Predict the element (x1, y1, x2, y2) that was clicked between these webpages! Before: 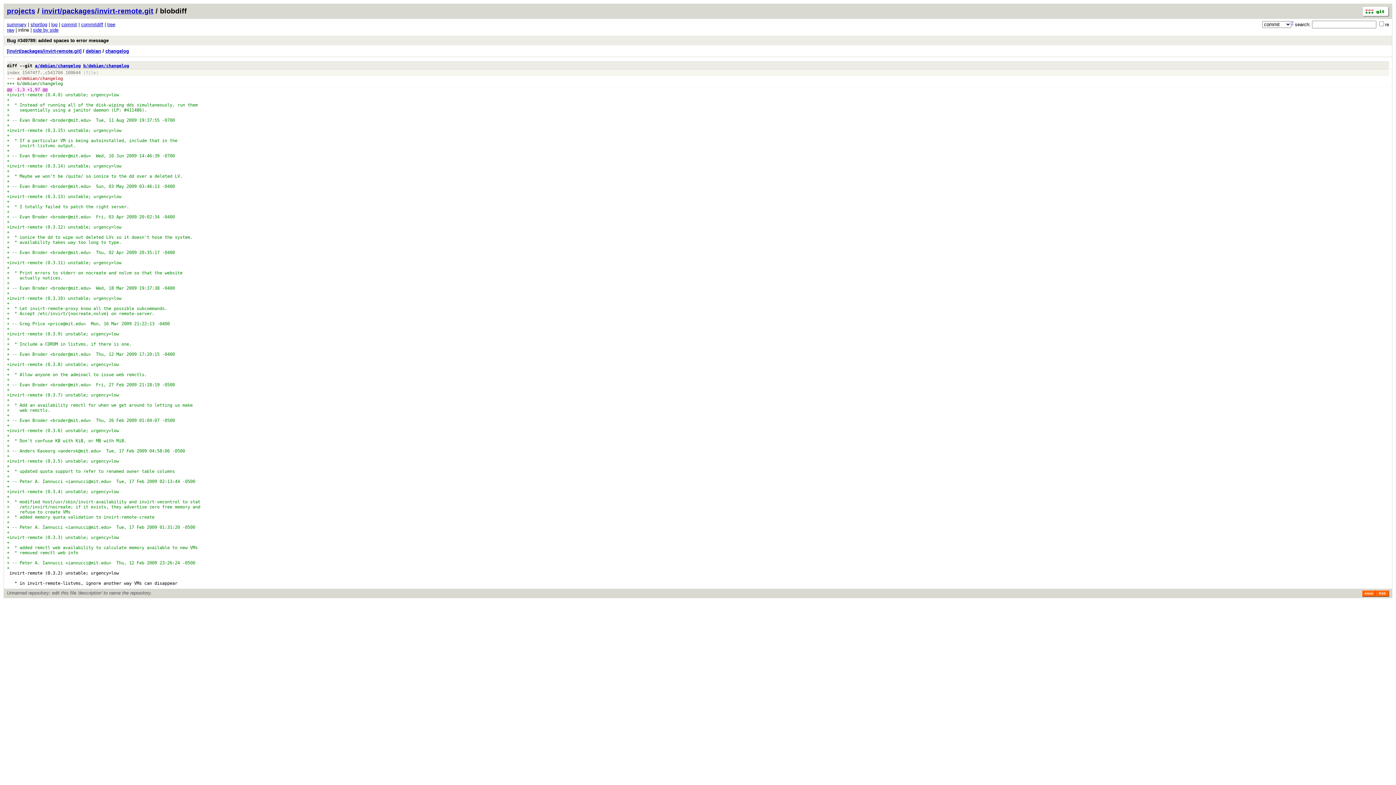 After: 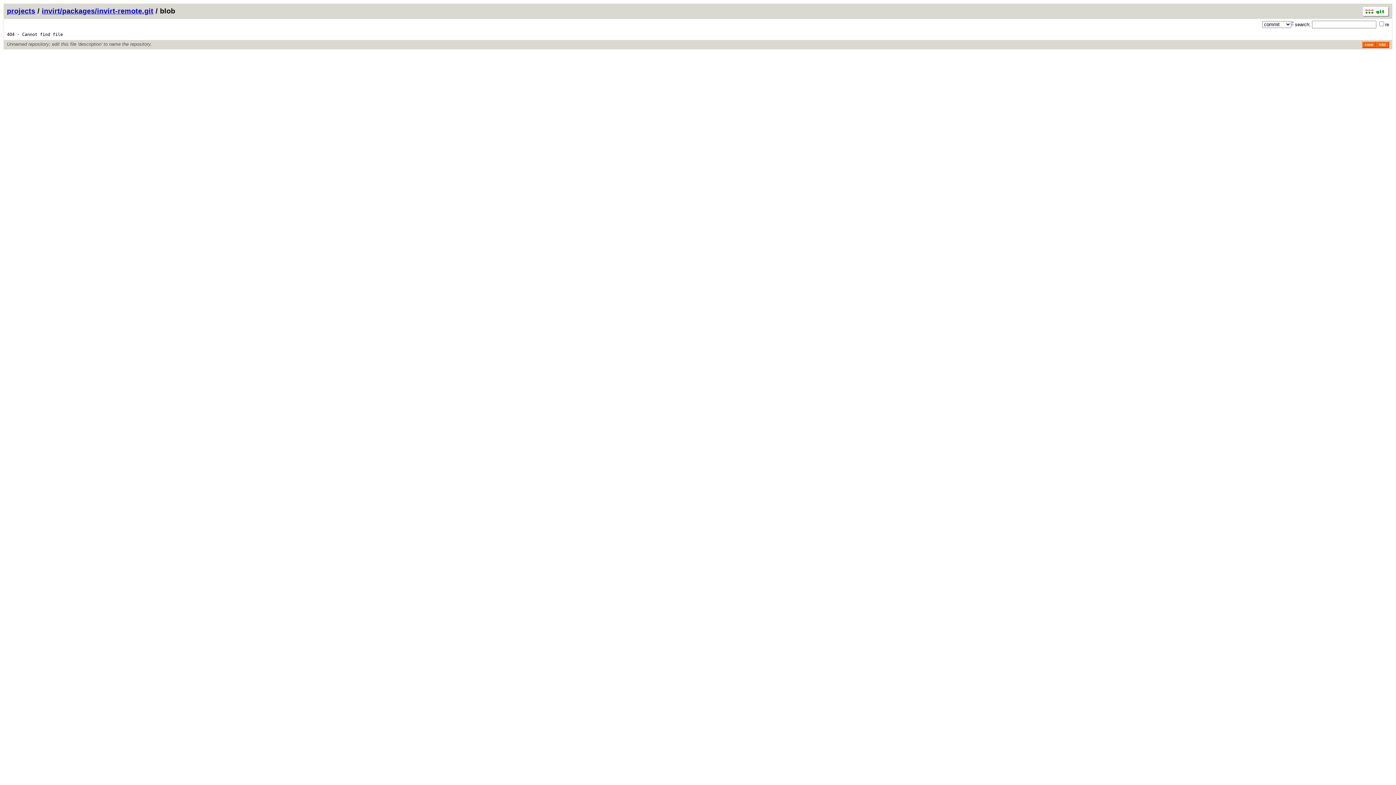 Action: bbox: (22, 76, 62, 81) label: debian/changelog